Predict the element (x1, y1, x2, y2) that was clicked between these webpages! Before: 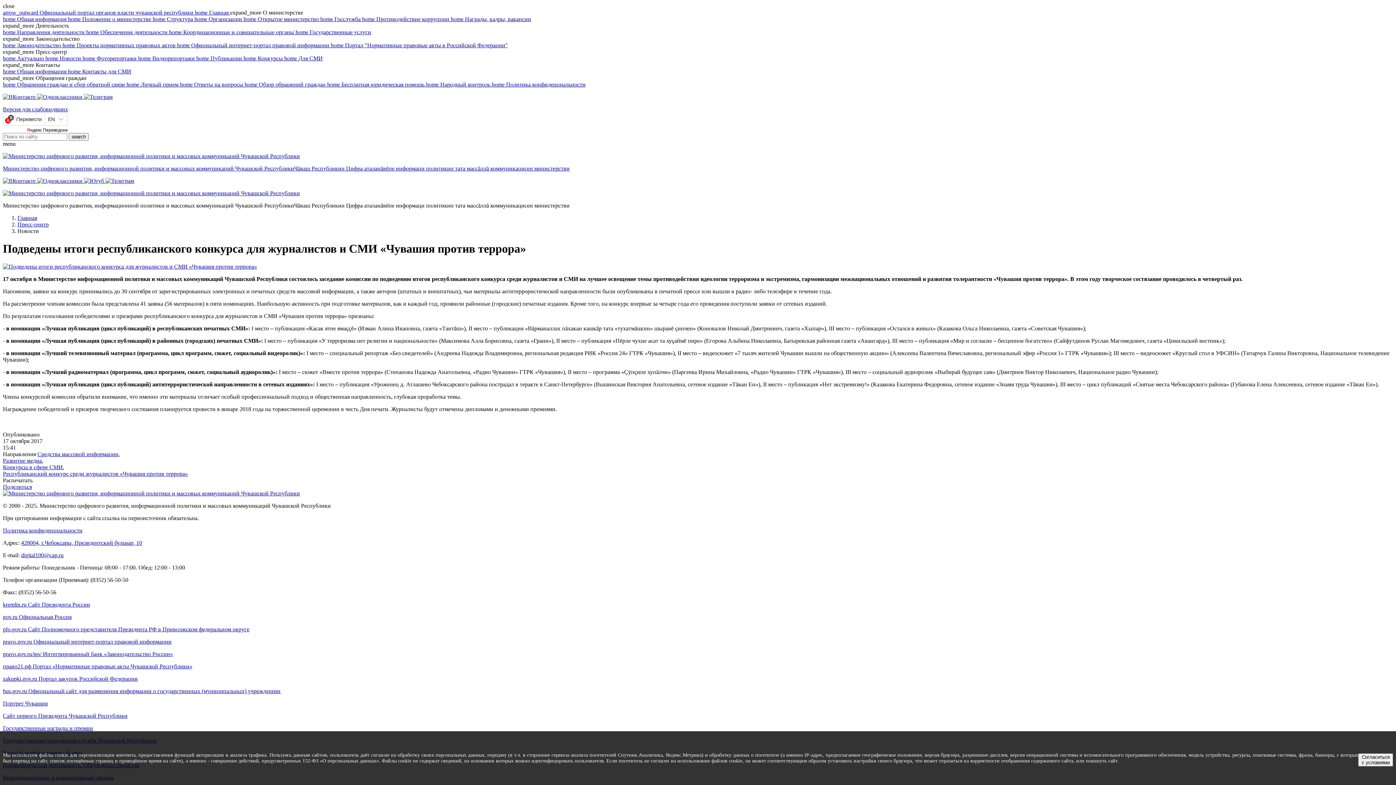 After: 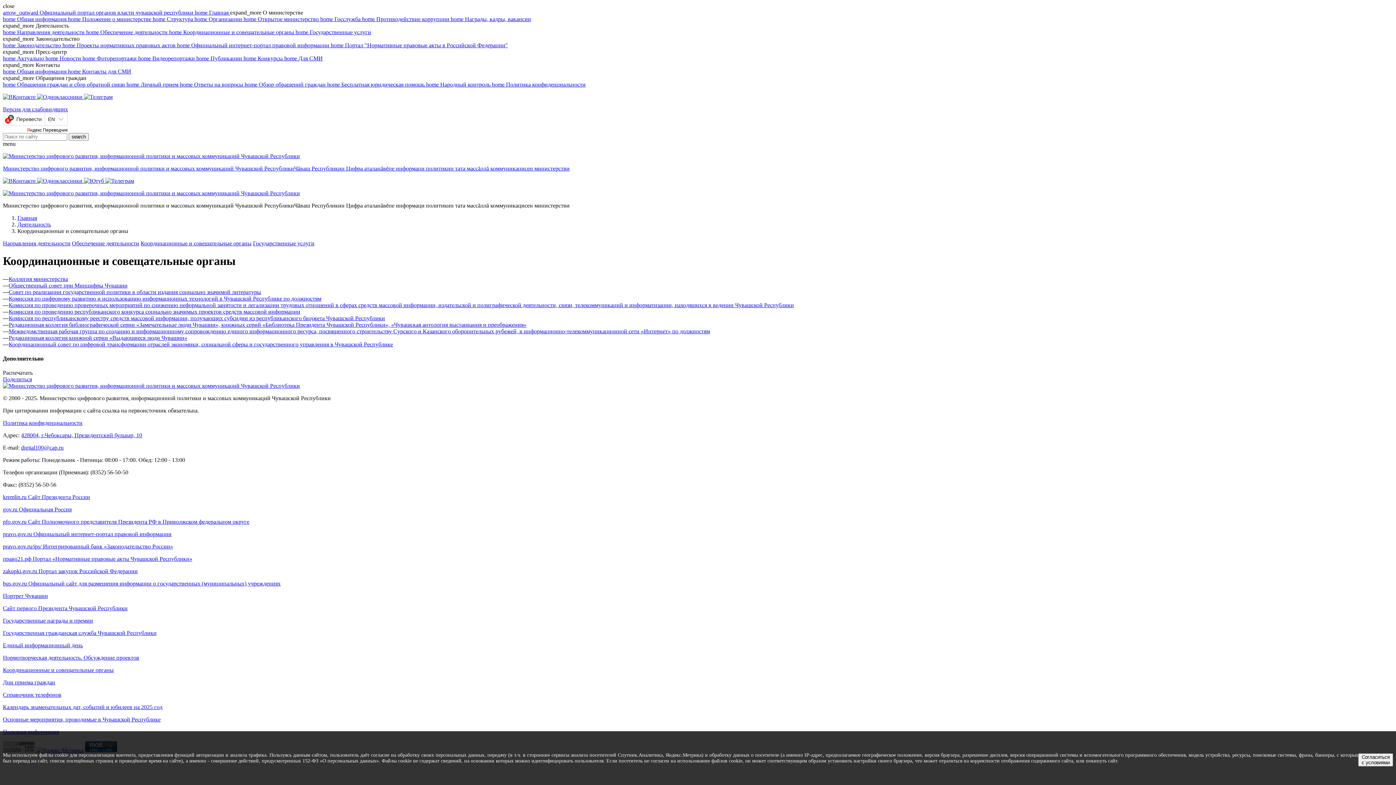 Action: label: home Координационные и совещательные органы  bbox: (169, 29, 295, 35)